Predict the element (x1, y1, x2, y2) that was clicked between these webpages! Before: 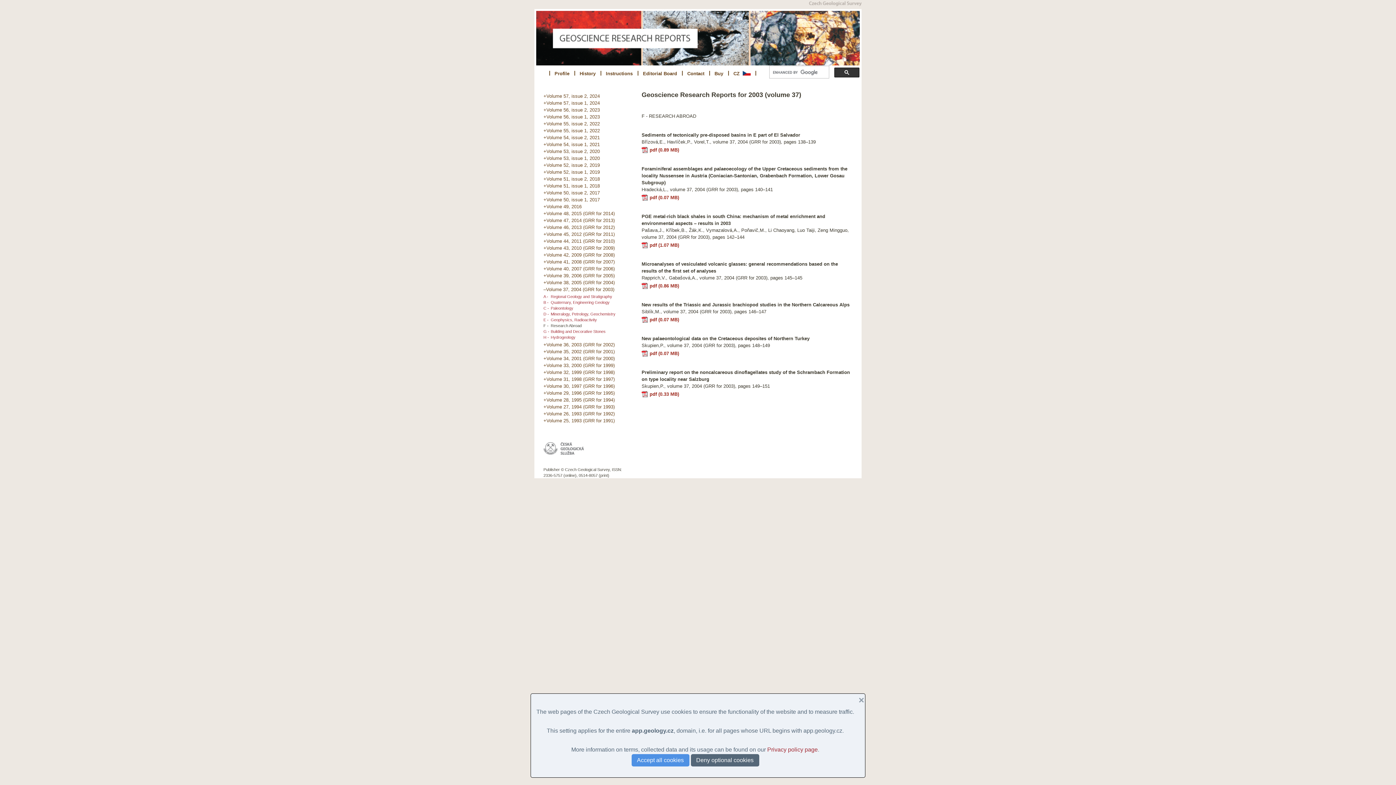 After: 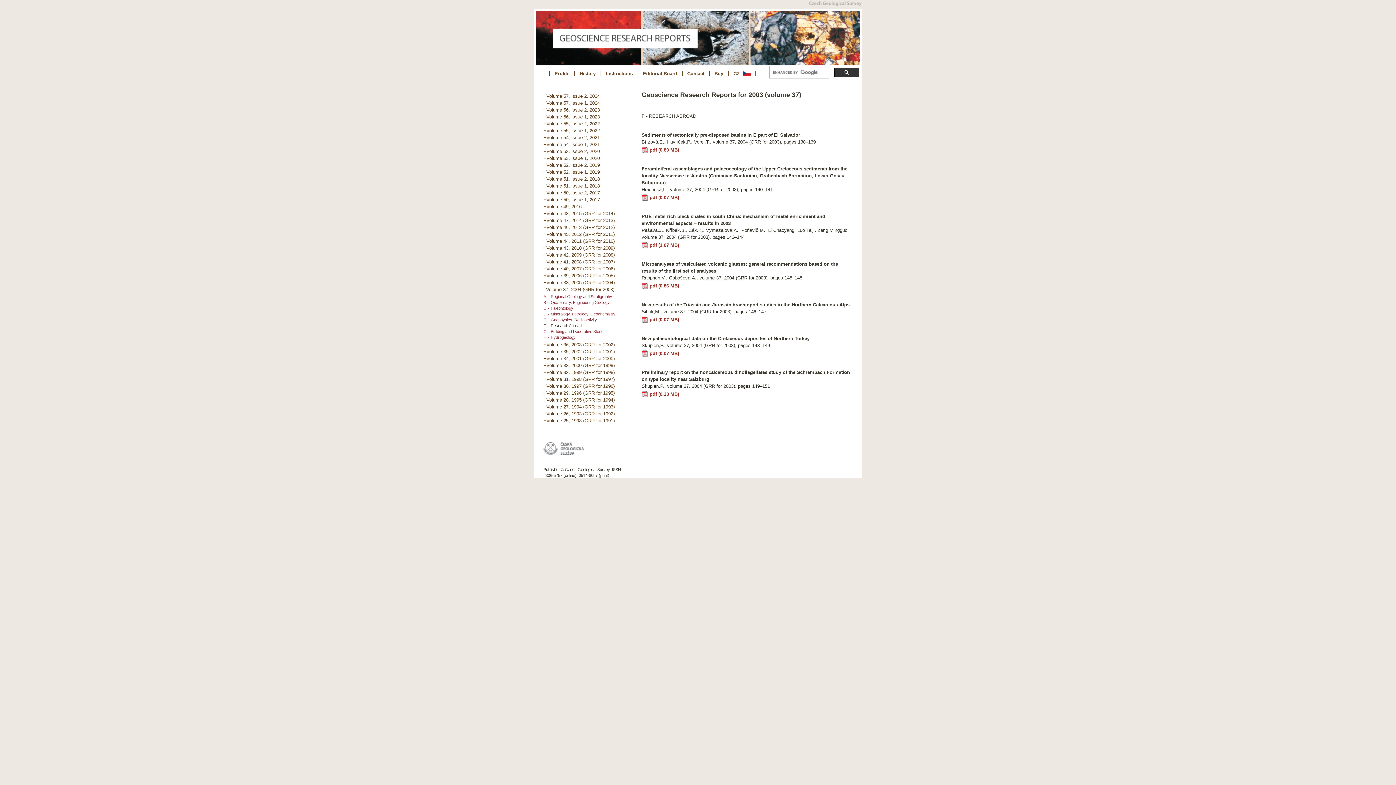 Action: bbox: (855, 697, 861, 703)